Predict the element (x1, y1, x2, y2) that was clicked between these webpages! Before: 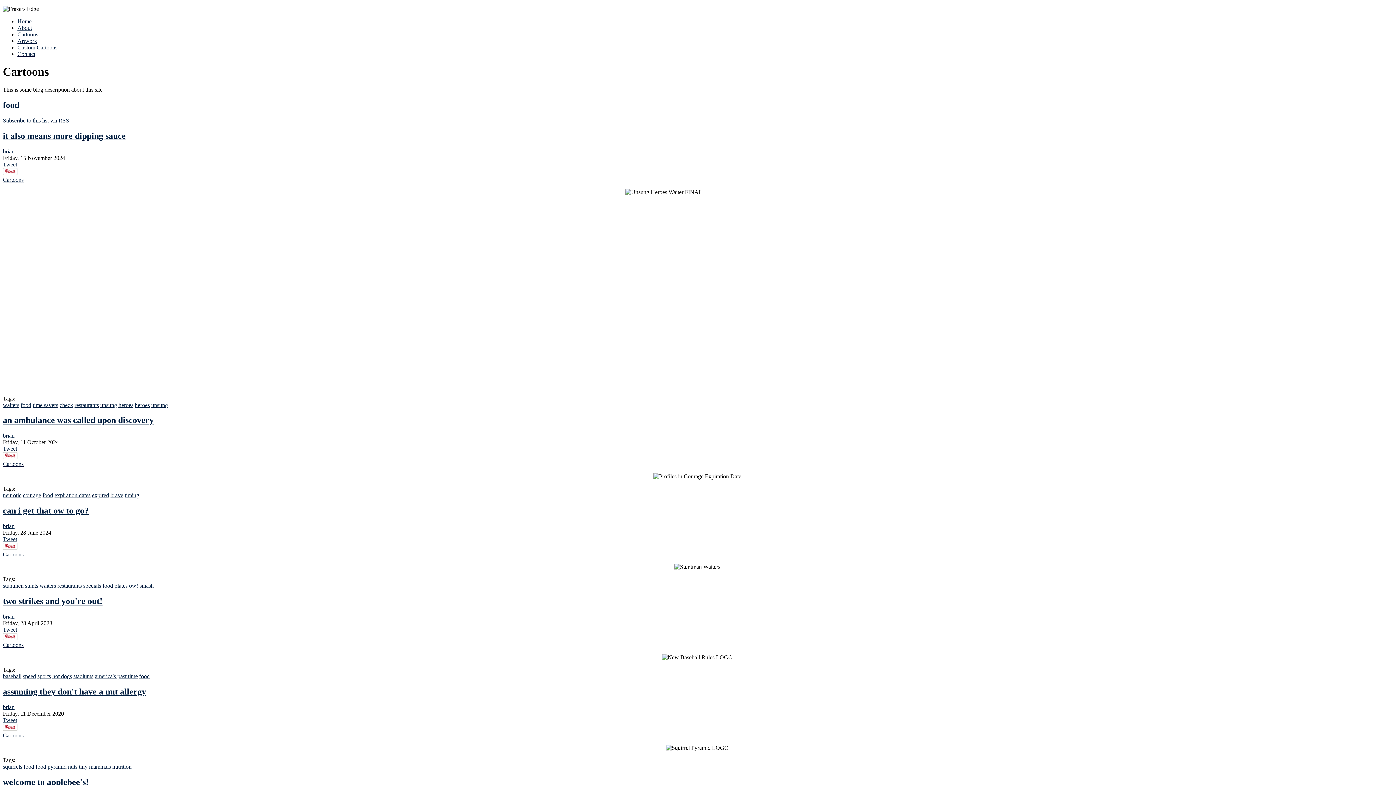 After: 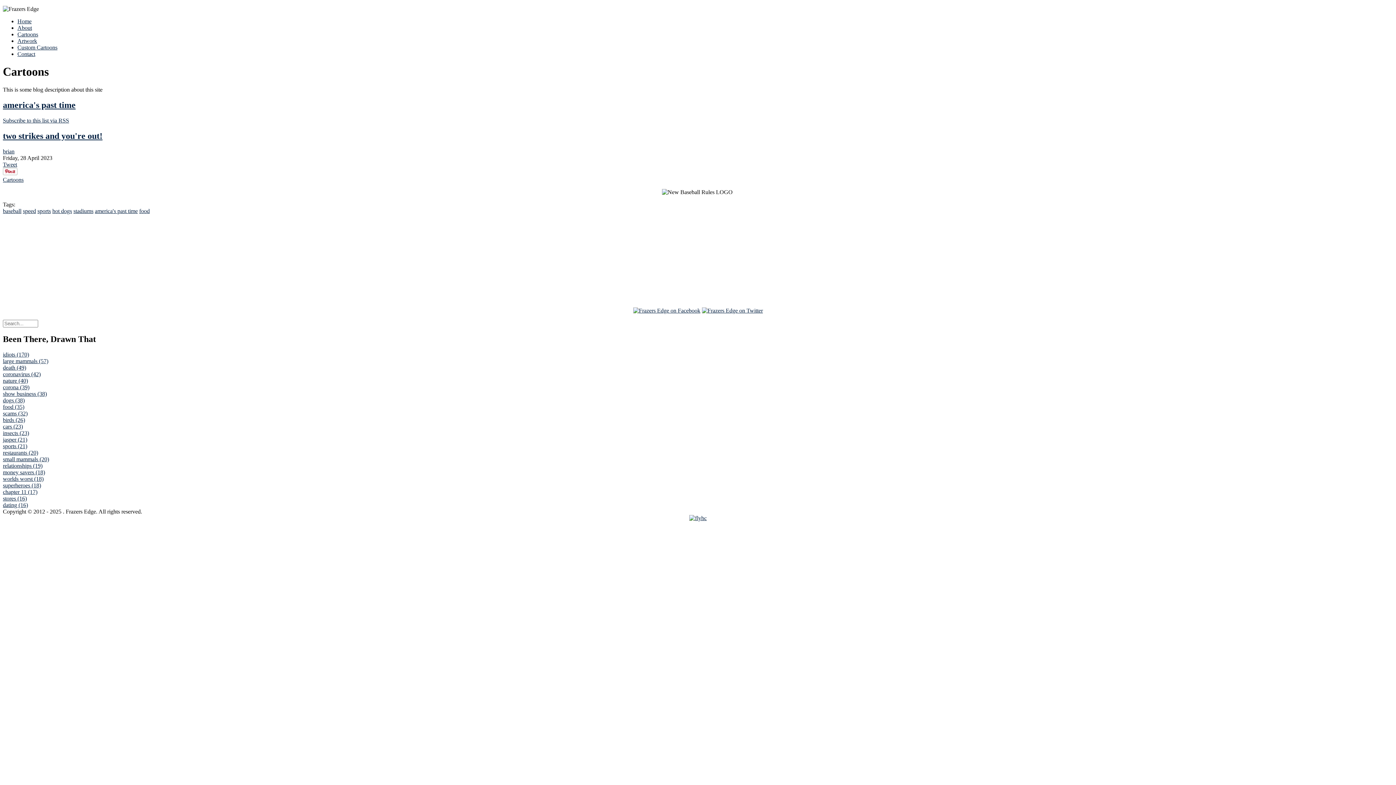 Action: bbox: (94, 673, 137, 679) label: america's past time